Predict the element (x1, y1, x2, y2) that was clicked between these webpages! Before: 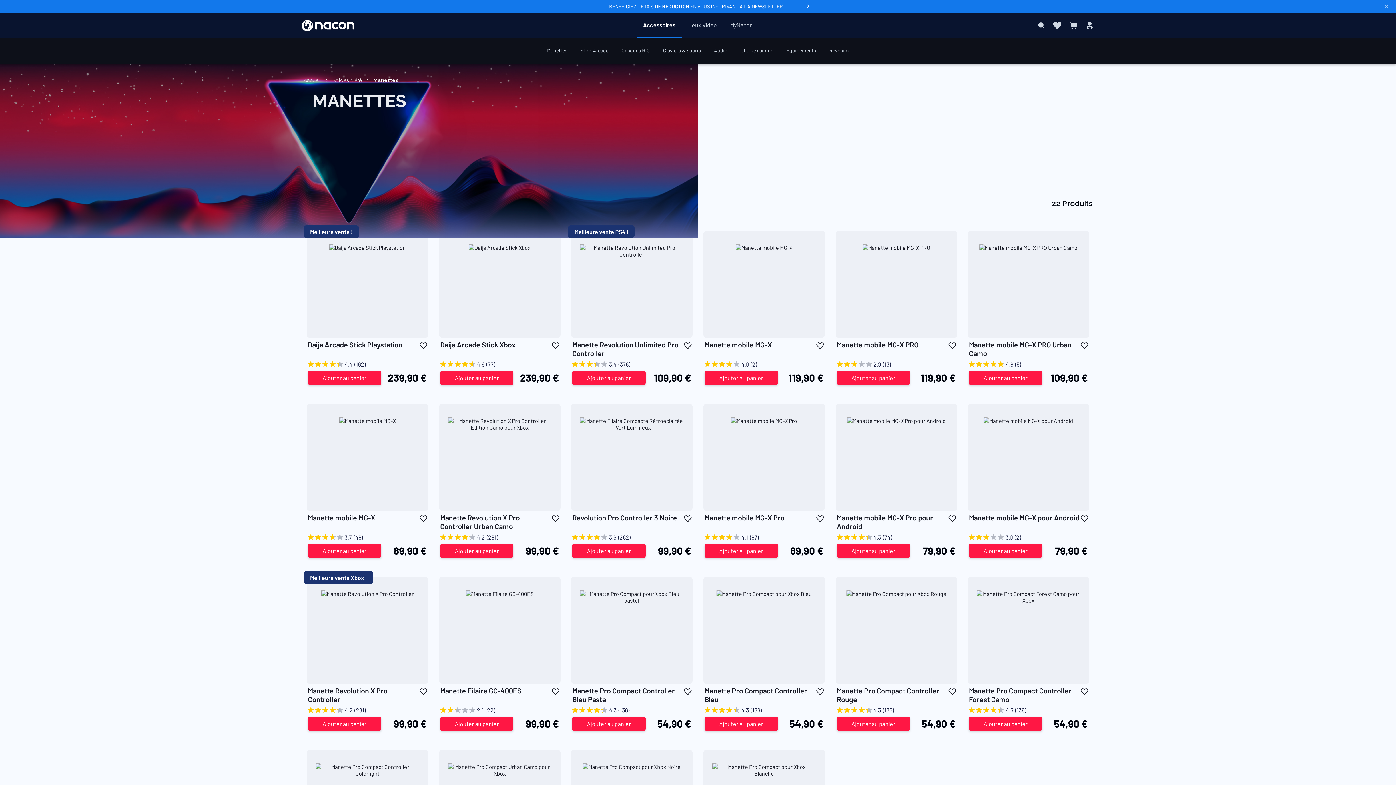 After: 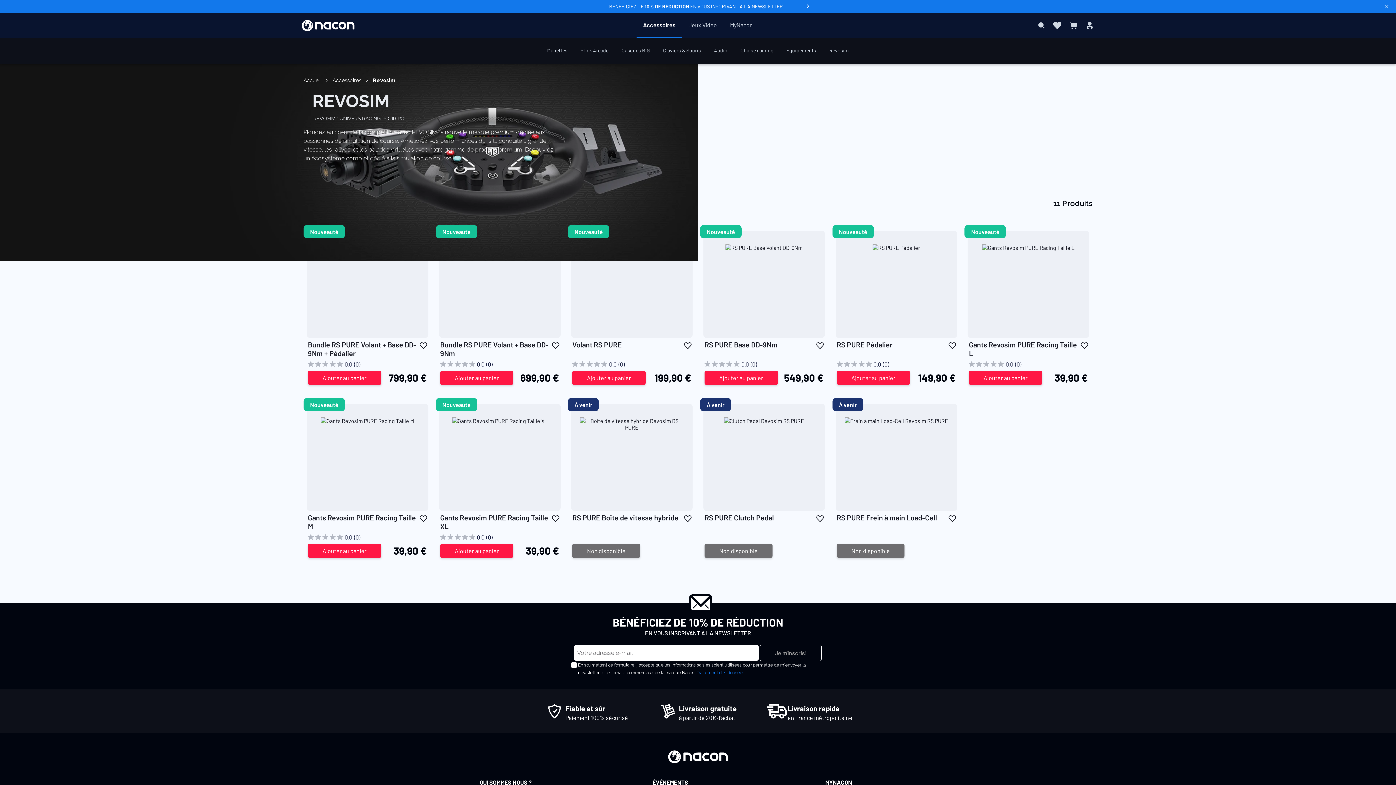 Action: bbox: (822, 38, 855, 63) label: Revosim